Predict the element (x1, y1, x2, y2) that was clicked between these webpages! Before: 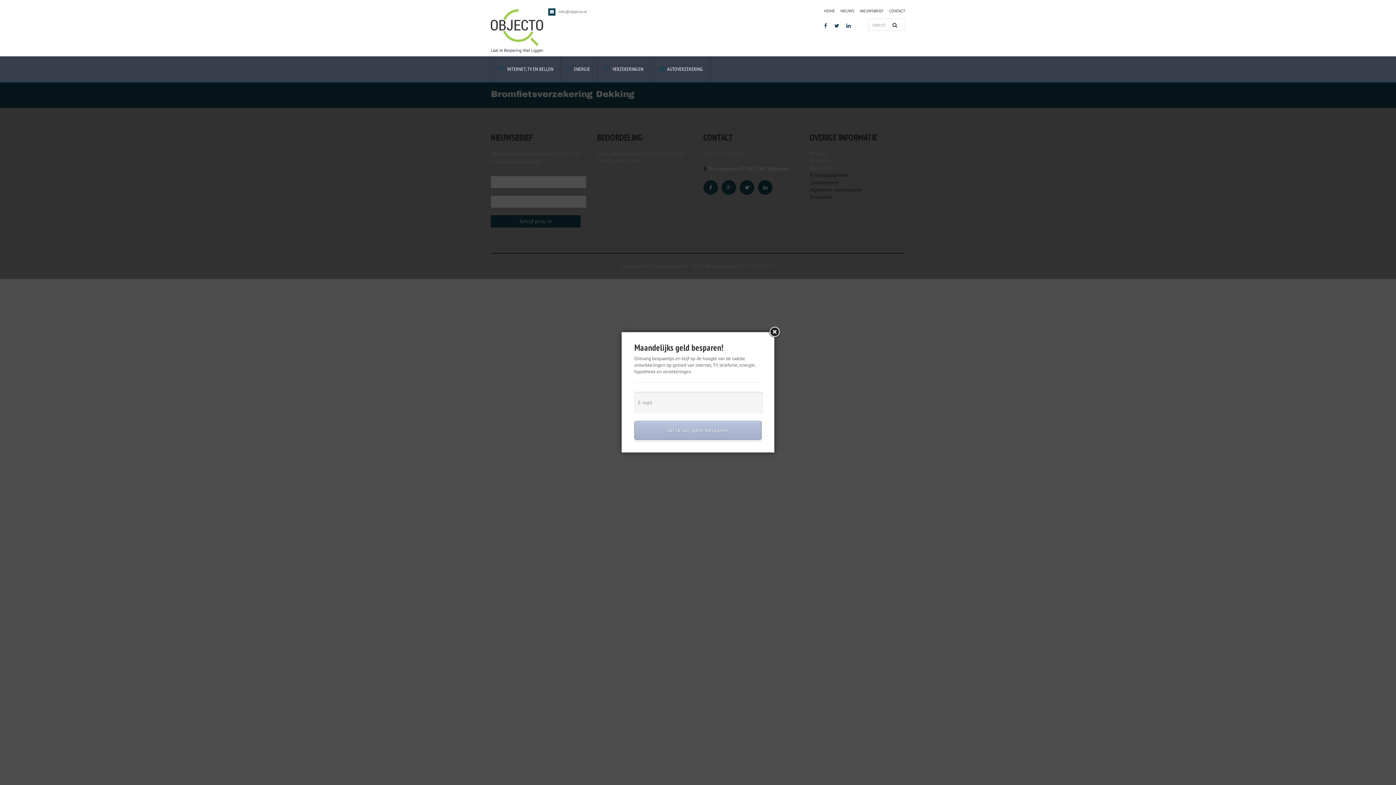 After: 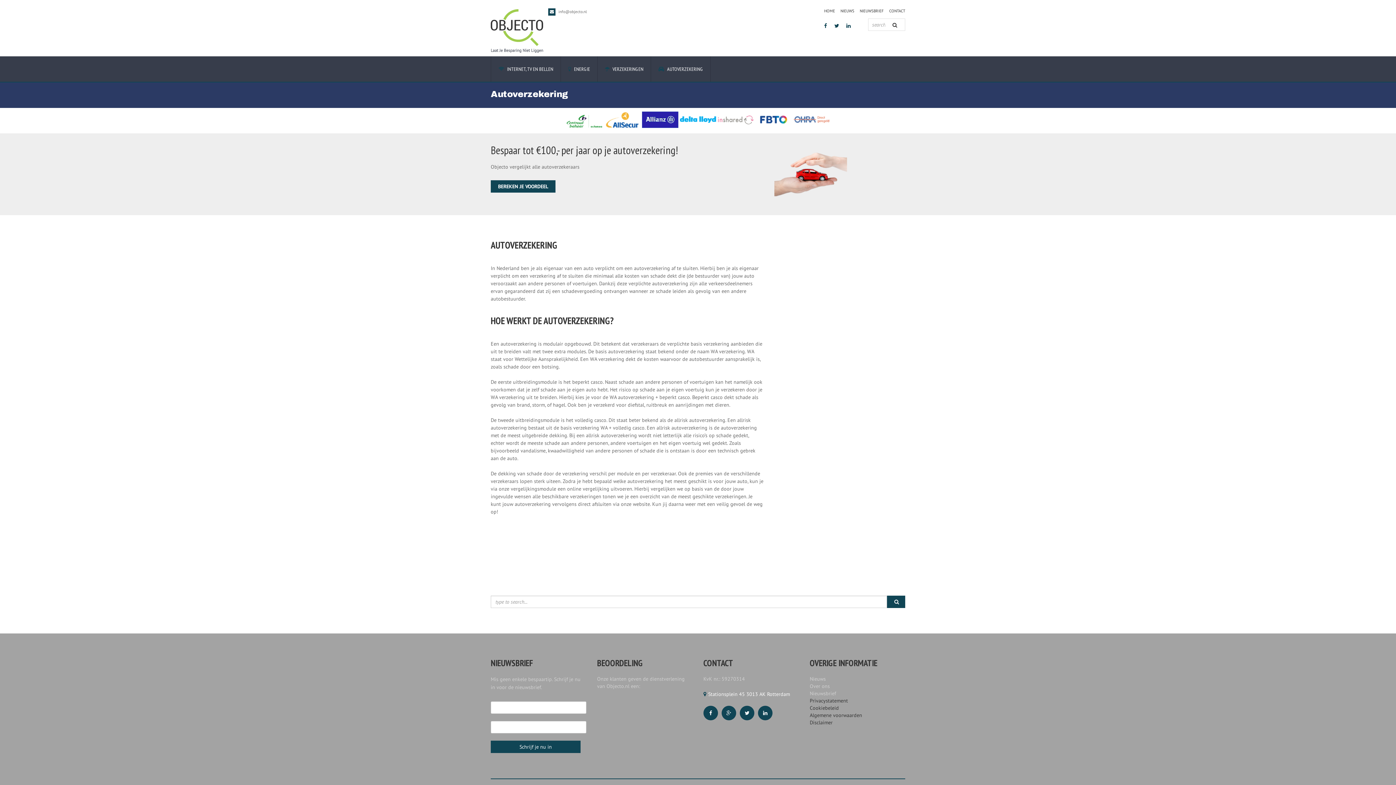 Action: label:  AUTOVERZEKERING bbox: (651, 56, 710, 81)